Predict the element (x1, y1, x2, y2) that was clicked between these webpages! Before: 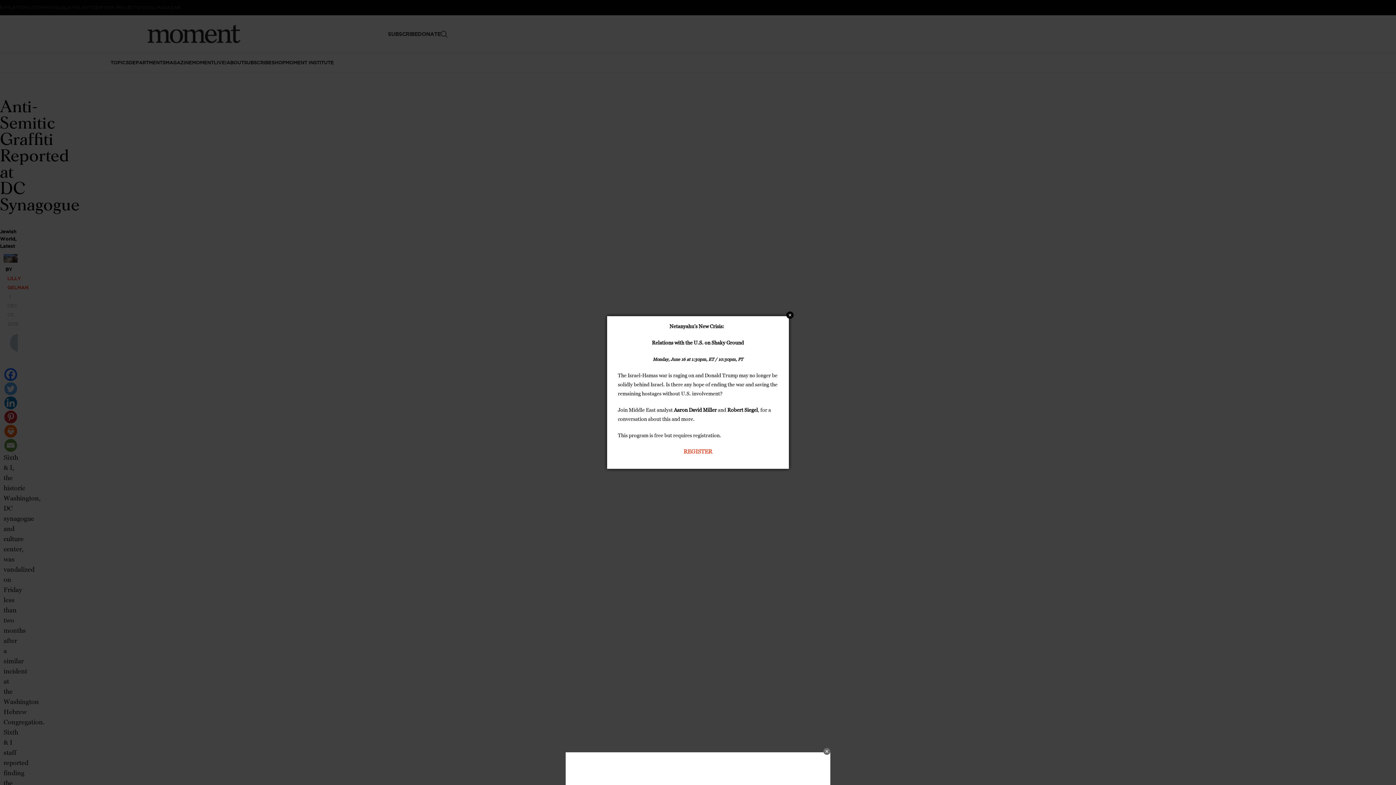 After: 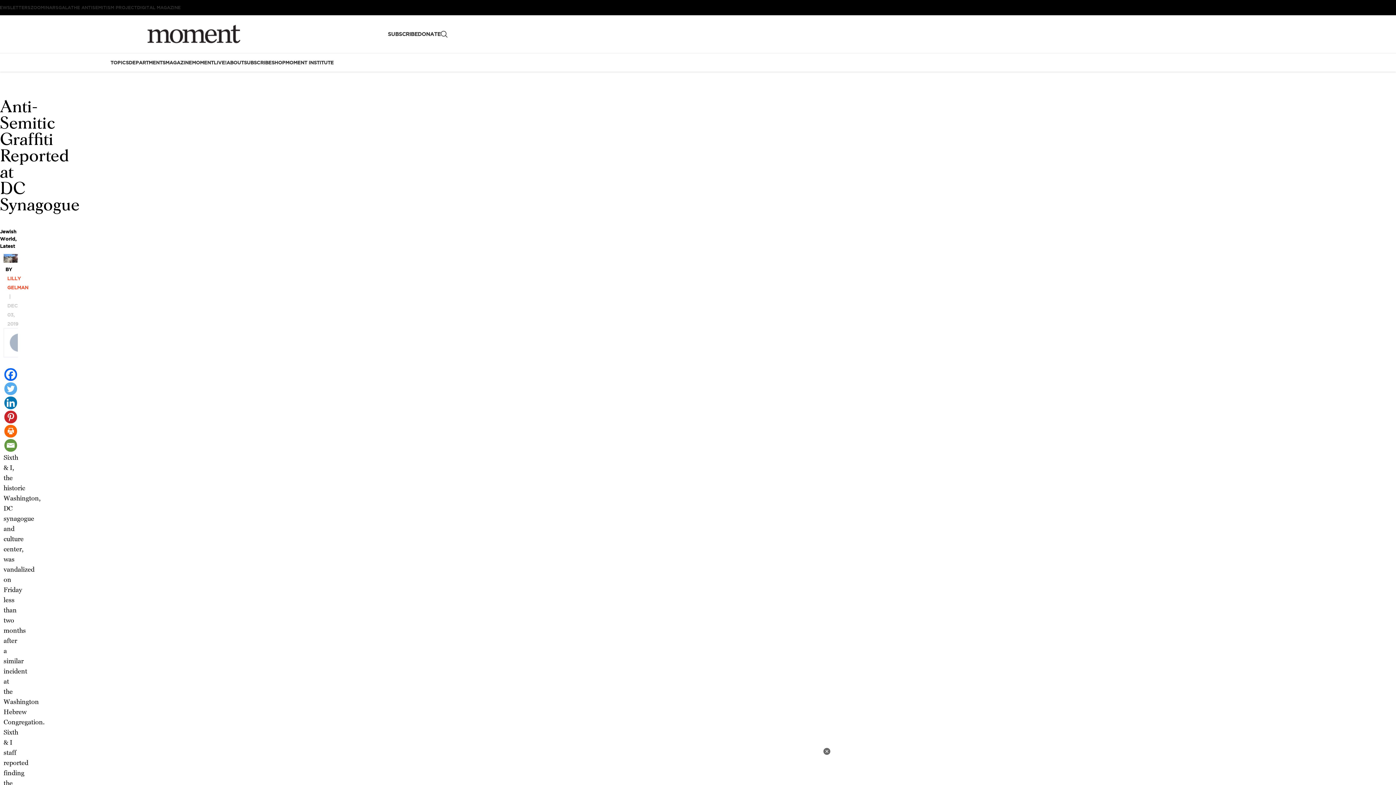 Action: label: Close bbox: (786, 311, 793, 318)